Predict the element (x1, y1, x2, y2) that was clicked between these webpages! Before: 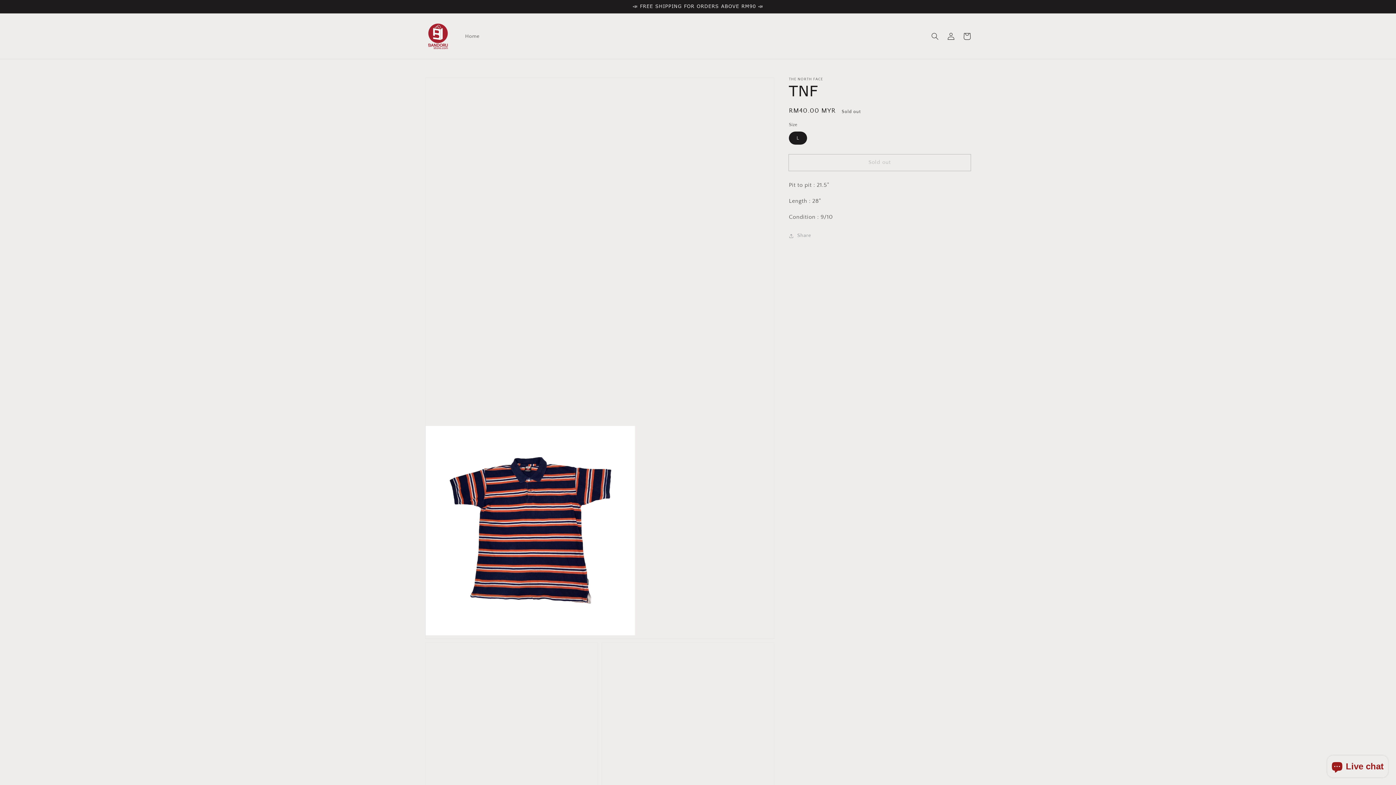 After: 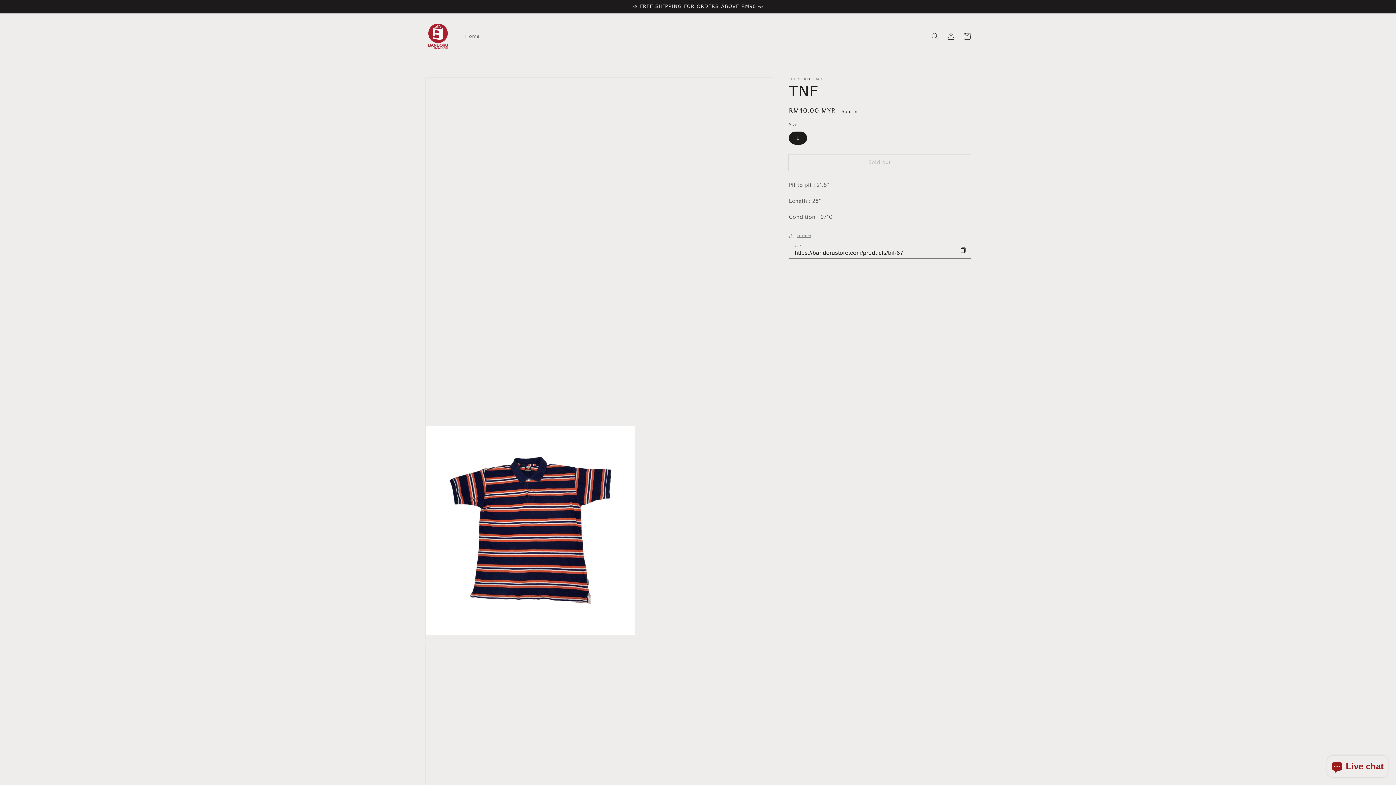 Action: bbox: (789, 231, 811, 240) label: Share